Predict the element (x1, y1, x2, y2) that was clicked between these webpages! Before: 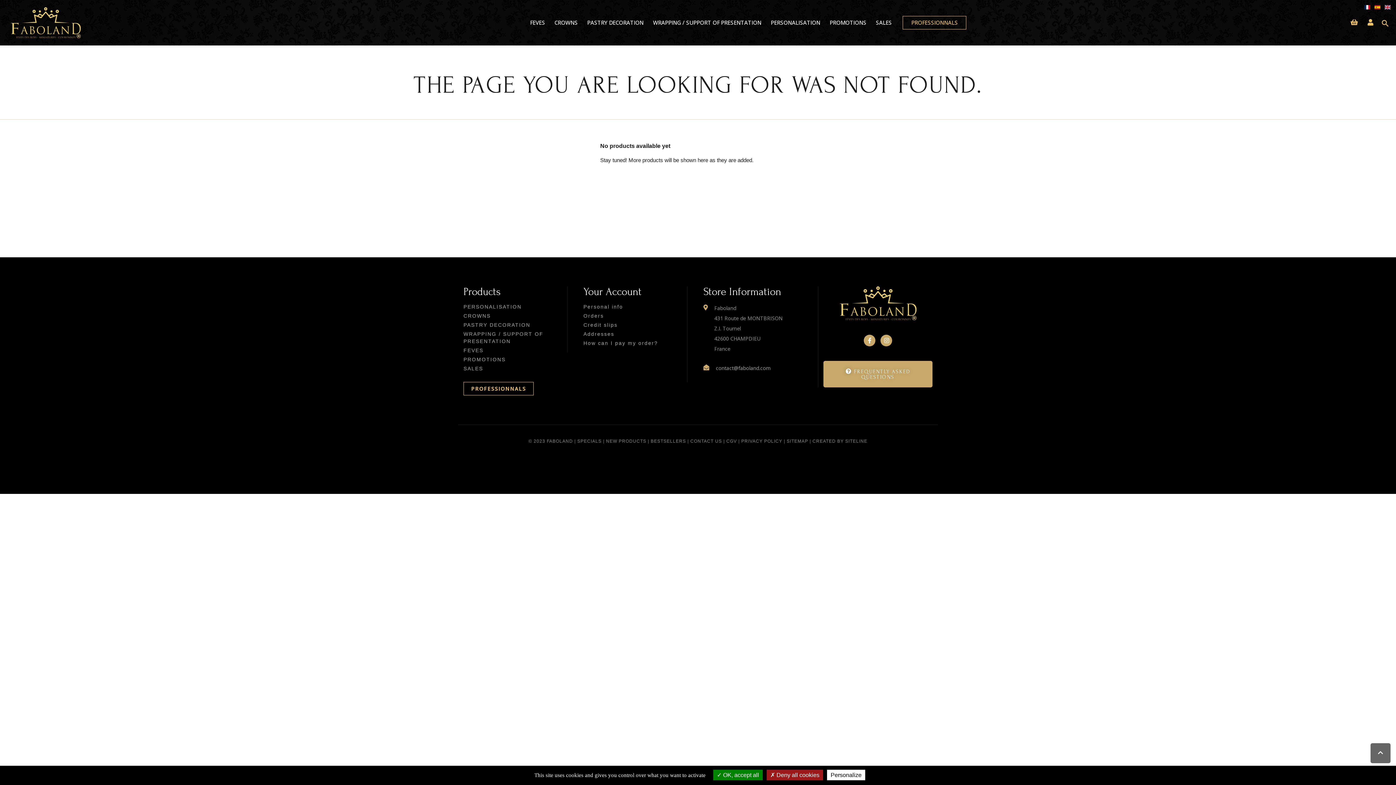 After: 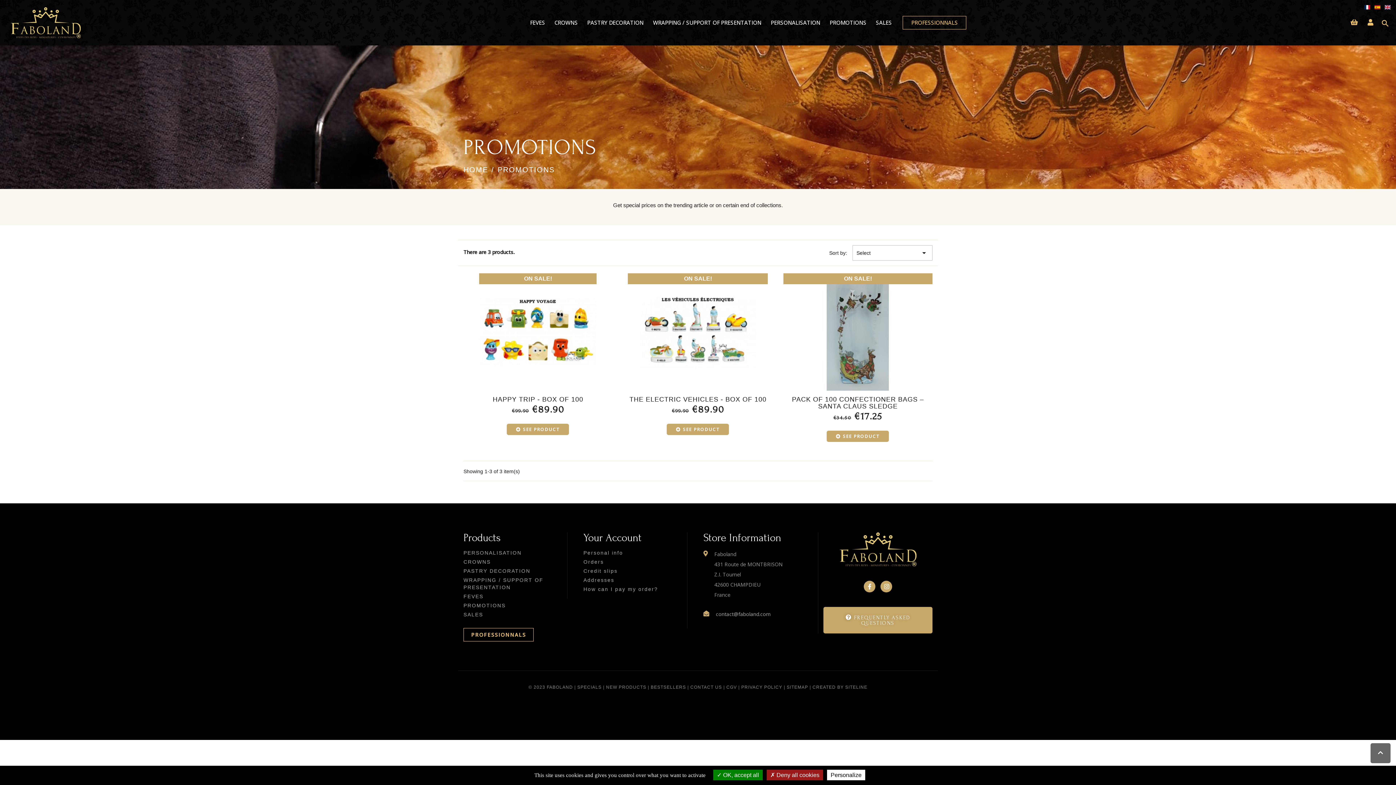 Action: label: PROMOTIONS bbox: (825, 12, 870, 32)